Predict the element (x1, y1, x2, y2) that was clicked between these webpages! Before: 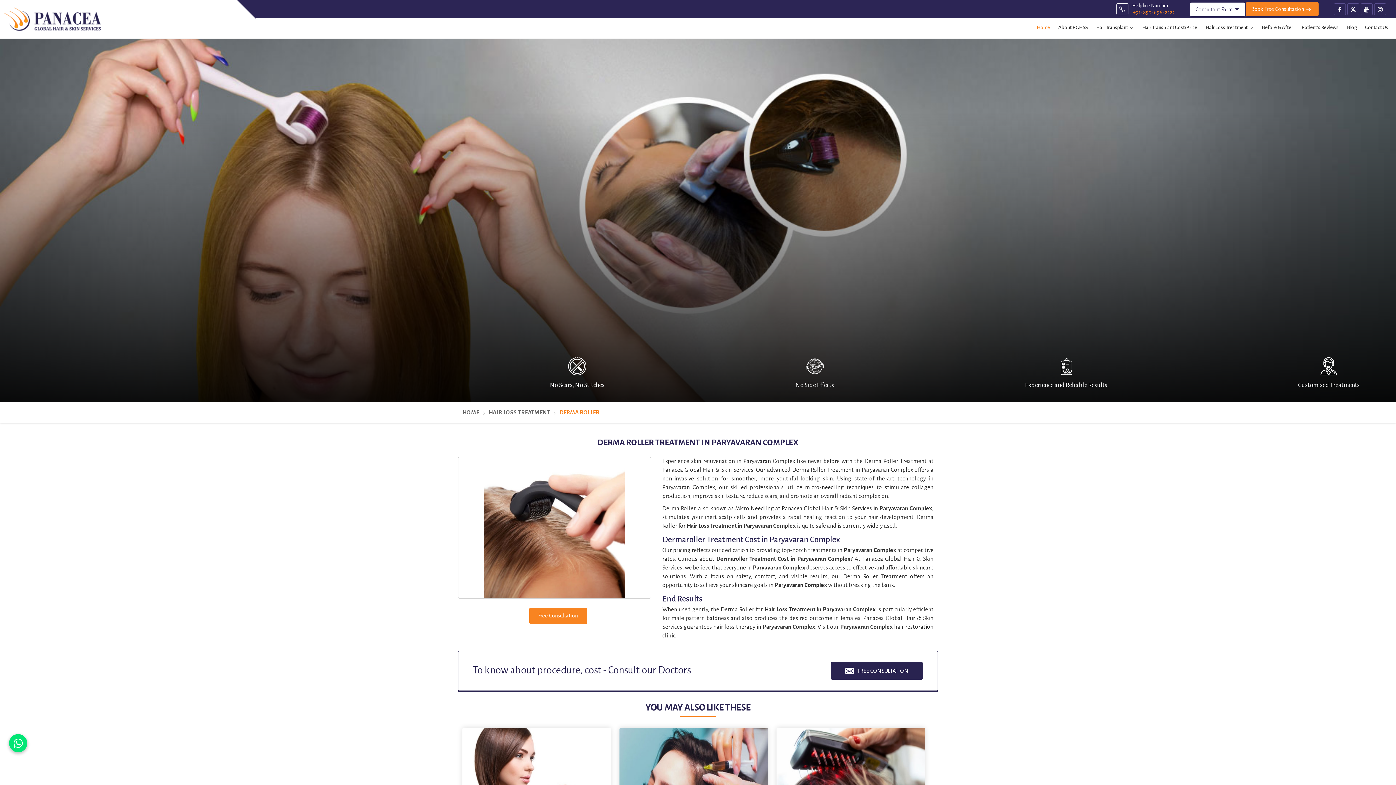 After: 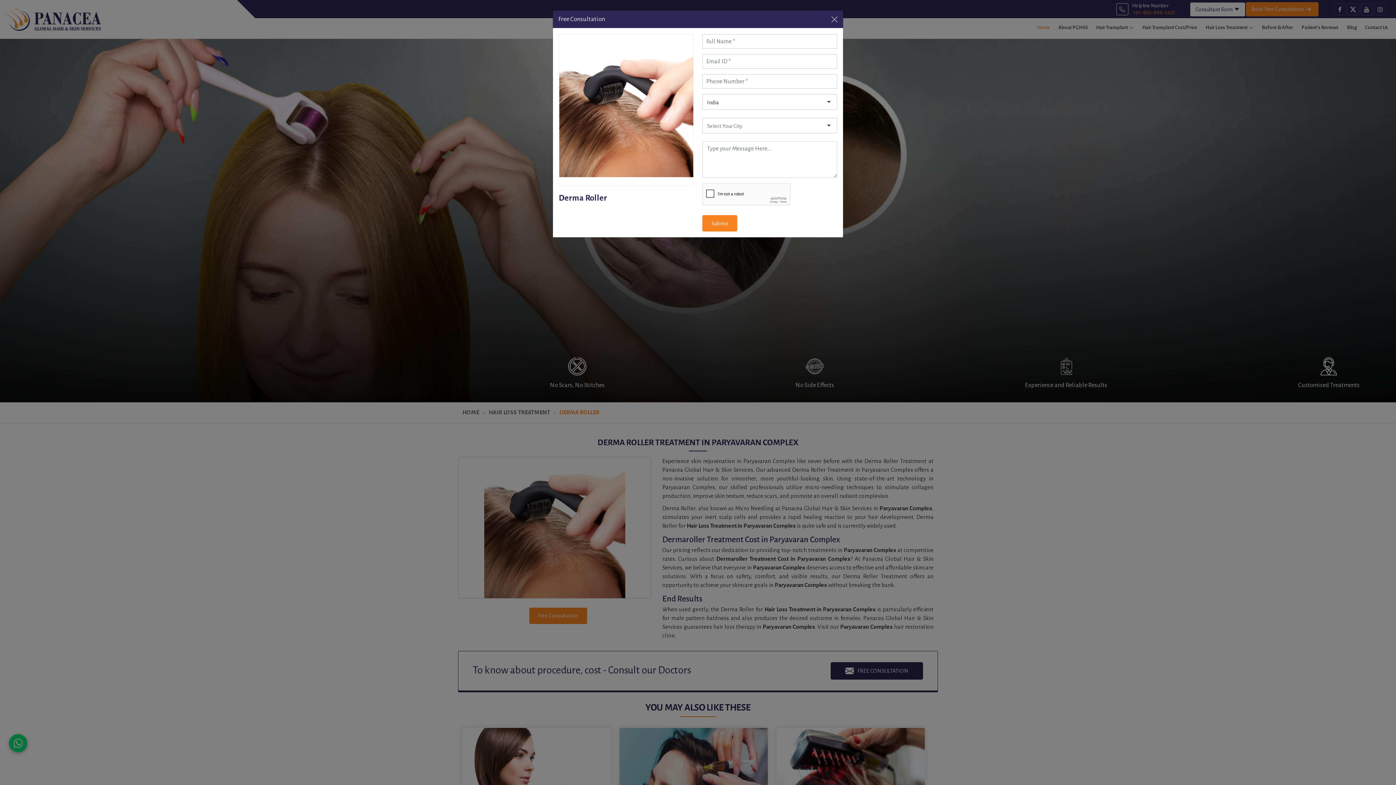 Action: label: Free Consultation bbox: (458, 457, 658, 626)